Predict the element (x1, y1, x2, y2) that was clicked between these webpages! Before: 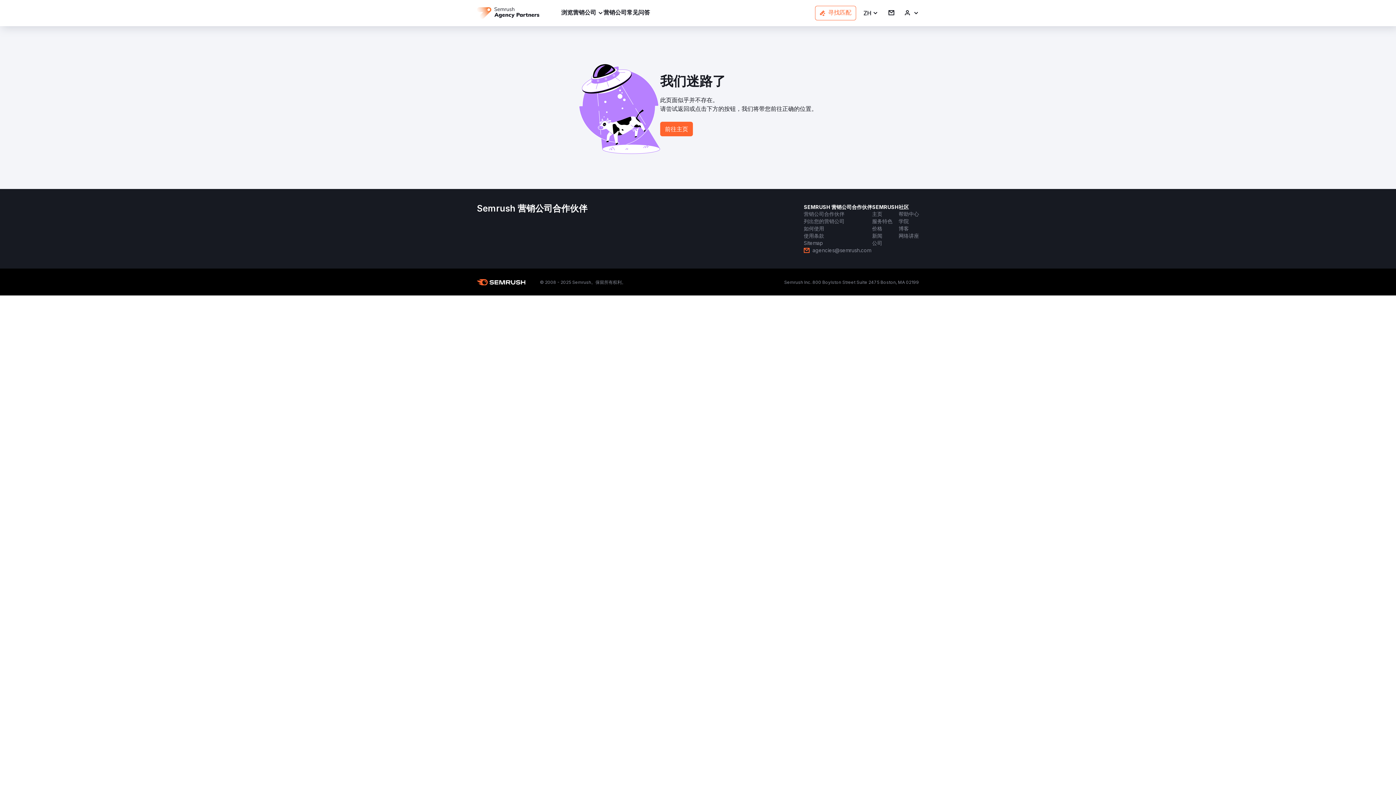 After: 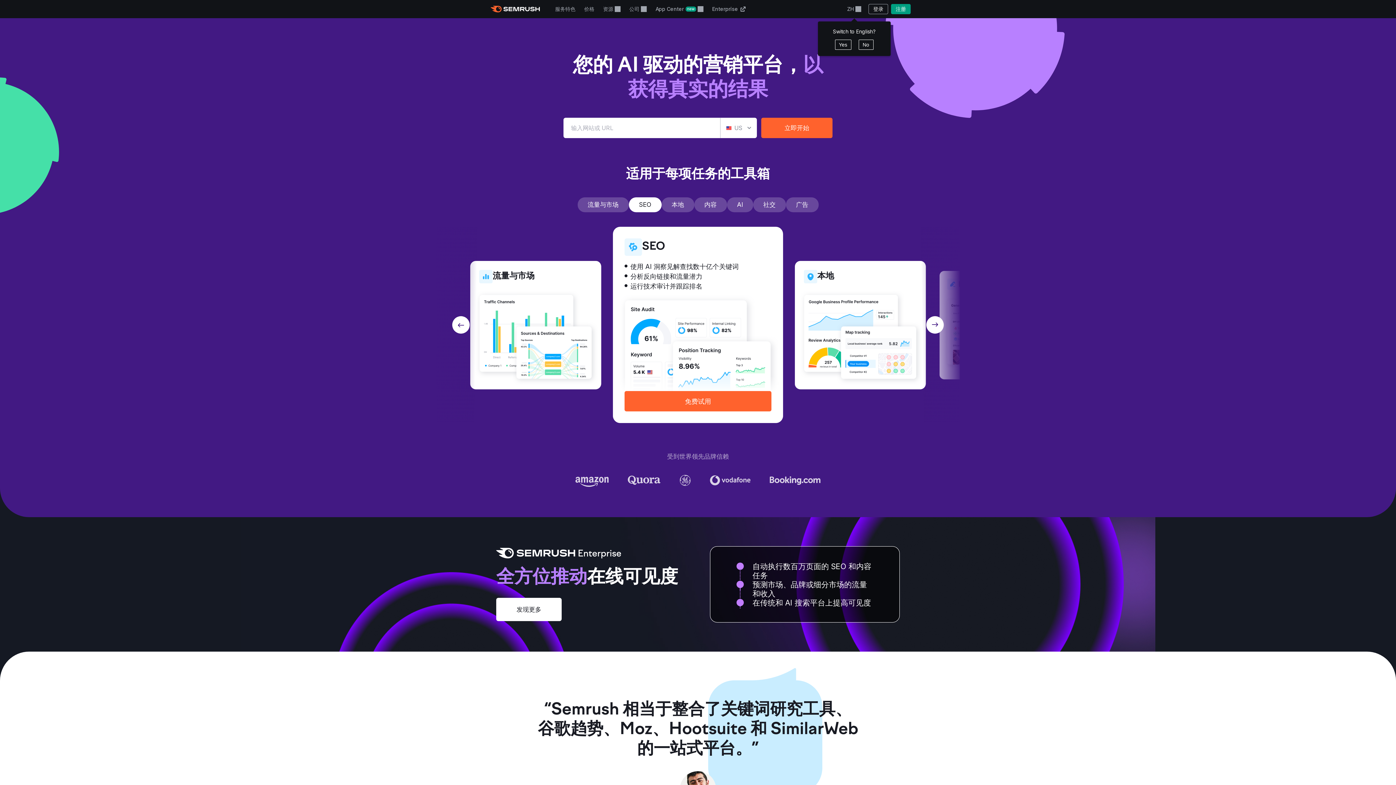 Action: bbox: (872, 210, 882, 217) label: 主页